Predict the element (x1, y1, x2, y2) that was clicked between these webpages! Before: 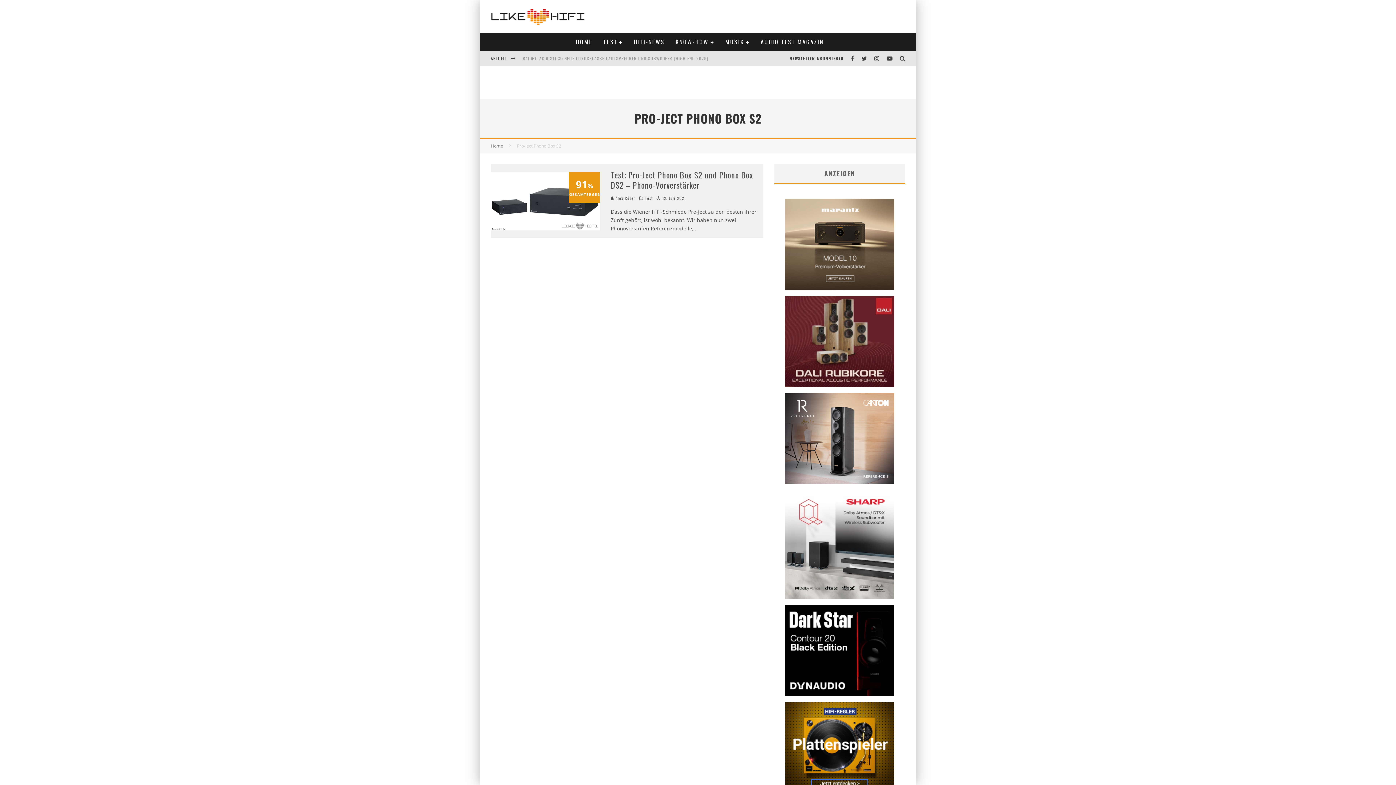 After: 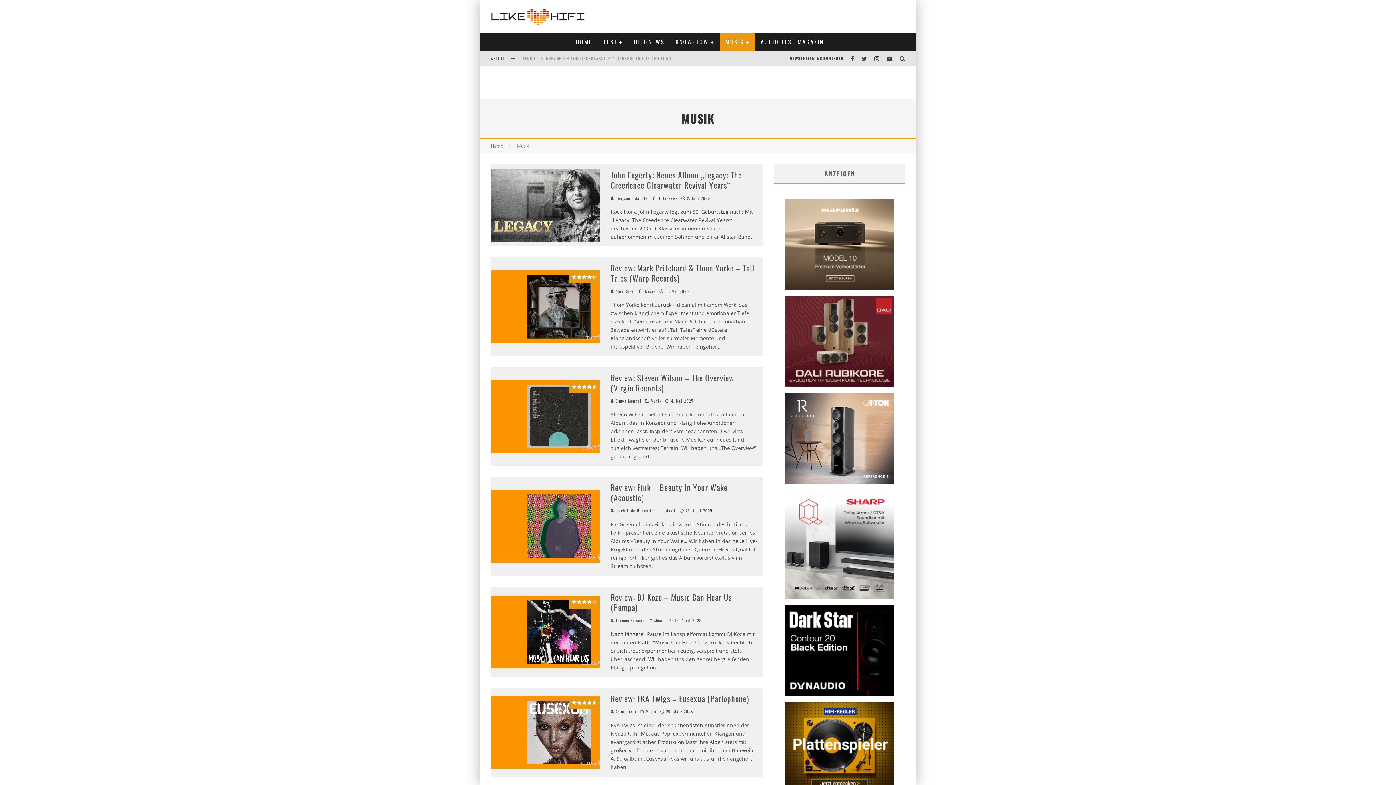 Action: label: MUSIK bbox: (720, 32, 755, 50)